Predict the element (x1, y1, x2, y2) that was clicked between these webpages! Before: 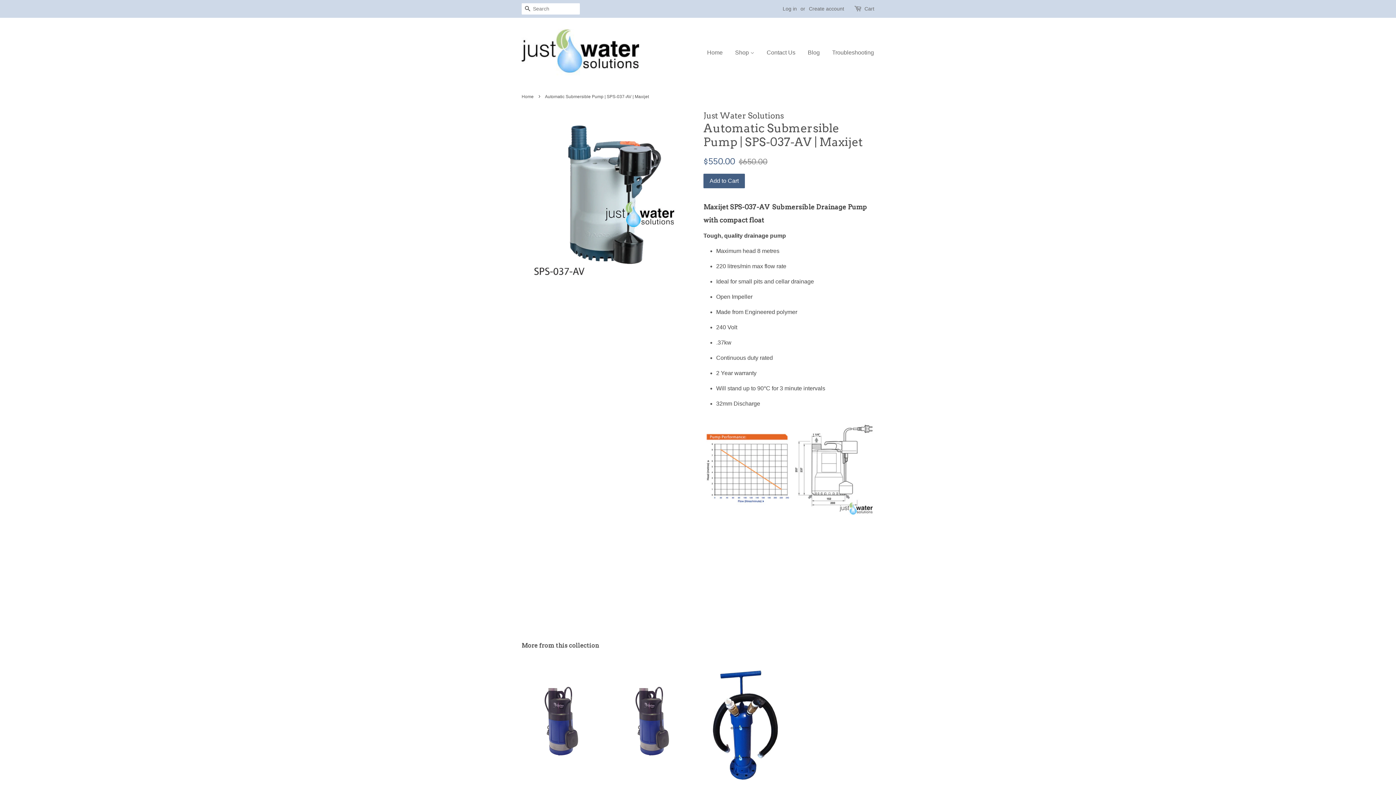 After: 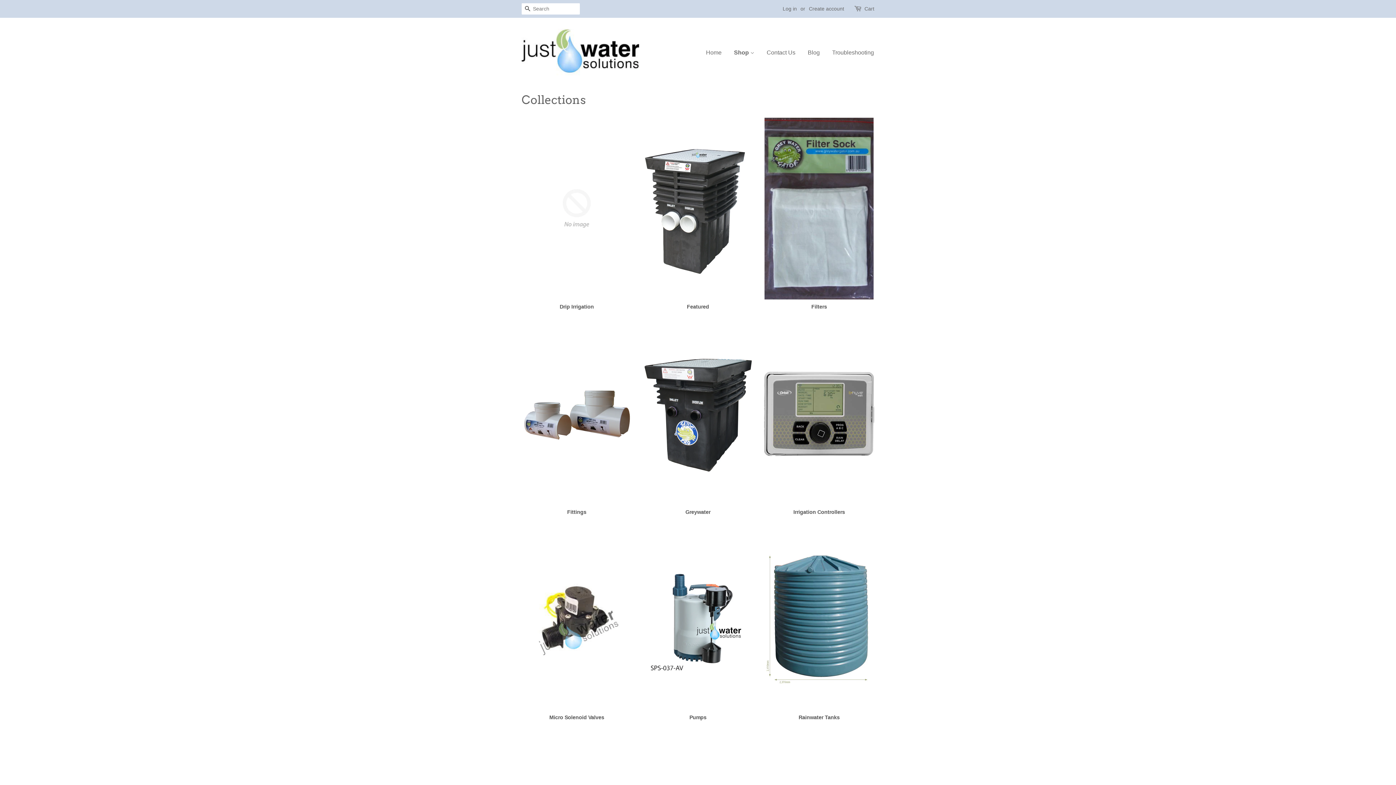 Action: label: Shop  bbox: (729, 42, 760, 62)